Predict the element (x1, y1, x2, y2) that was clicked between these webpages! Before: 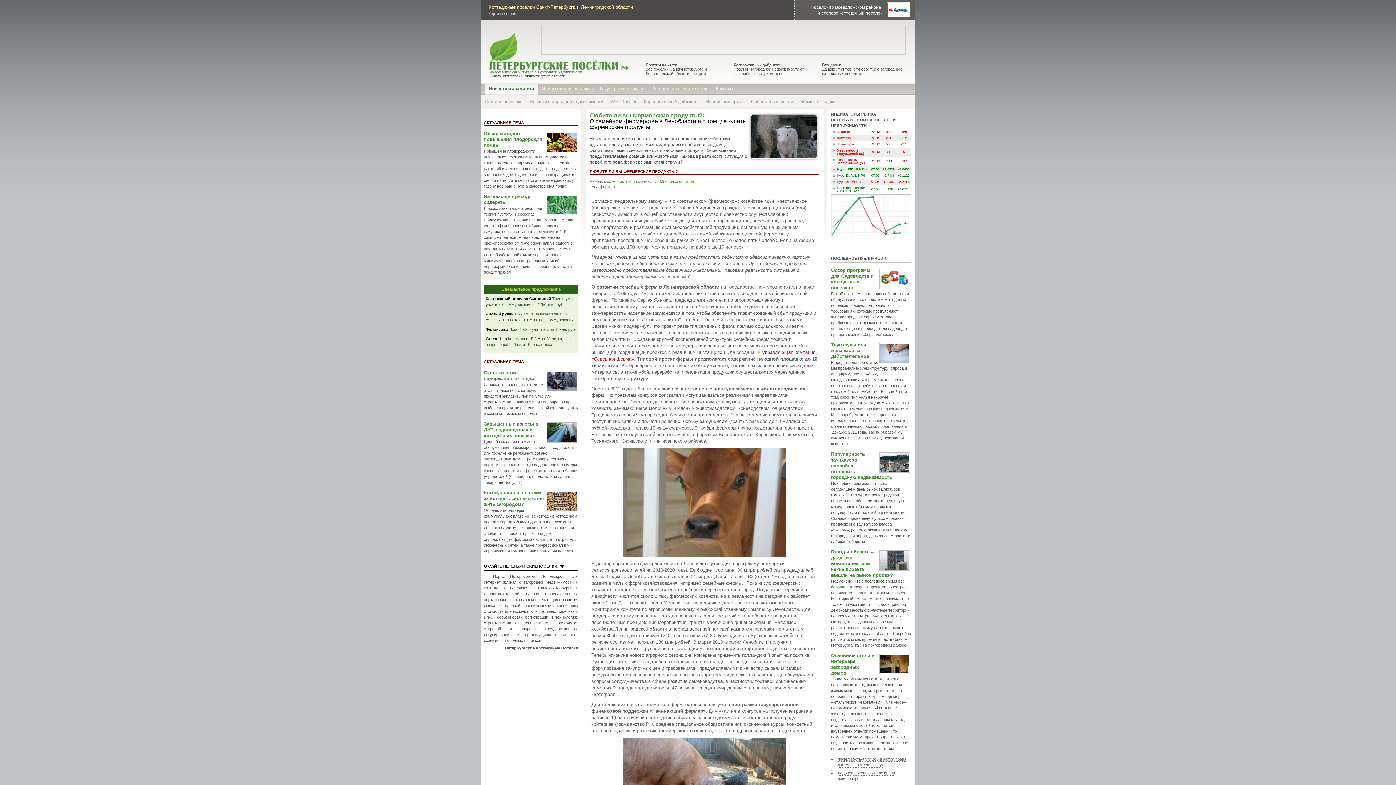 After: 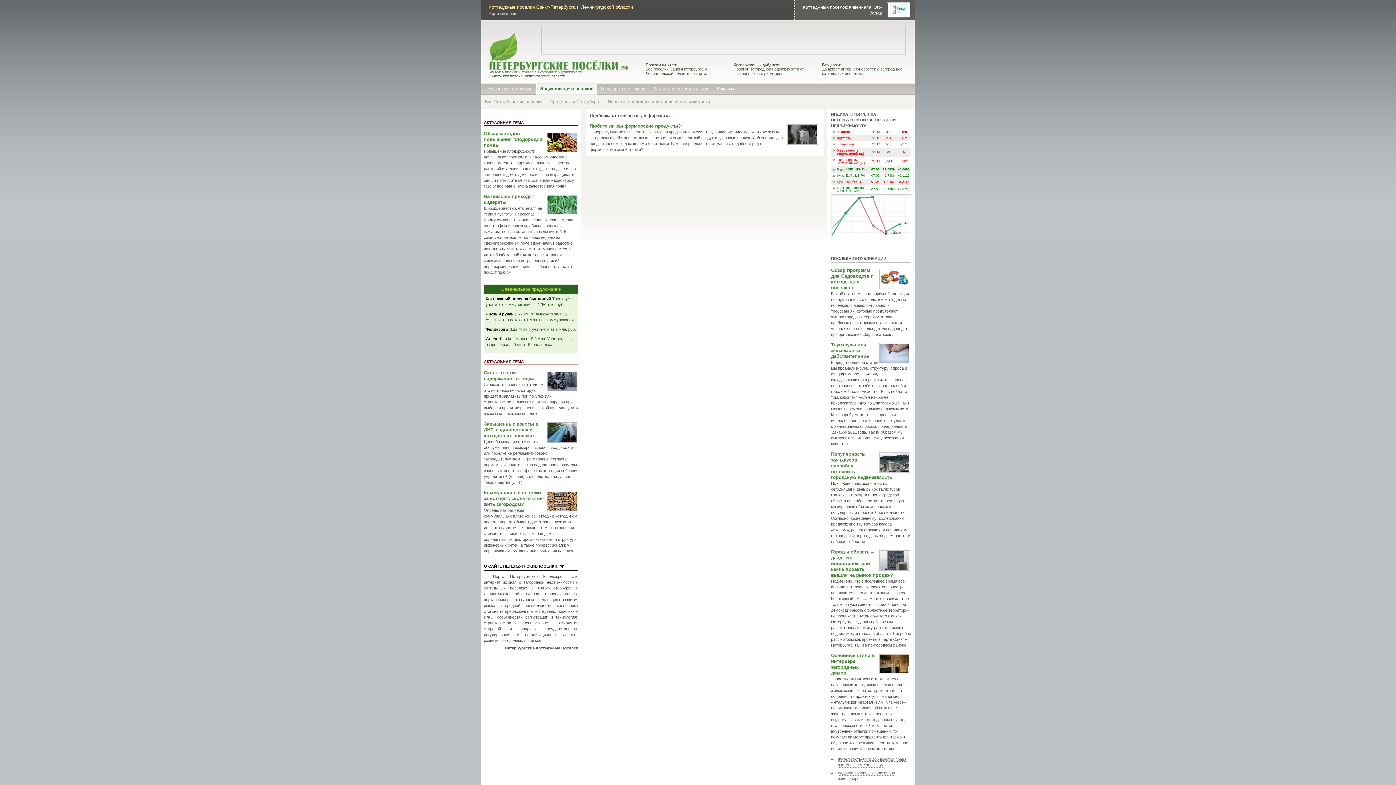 Action: label: фермер bbox: (600, 184, 614, 189)